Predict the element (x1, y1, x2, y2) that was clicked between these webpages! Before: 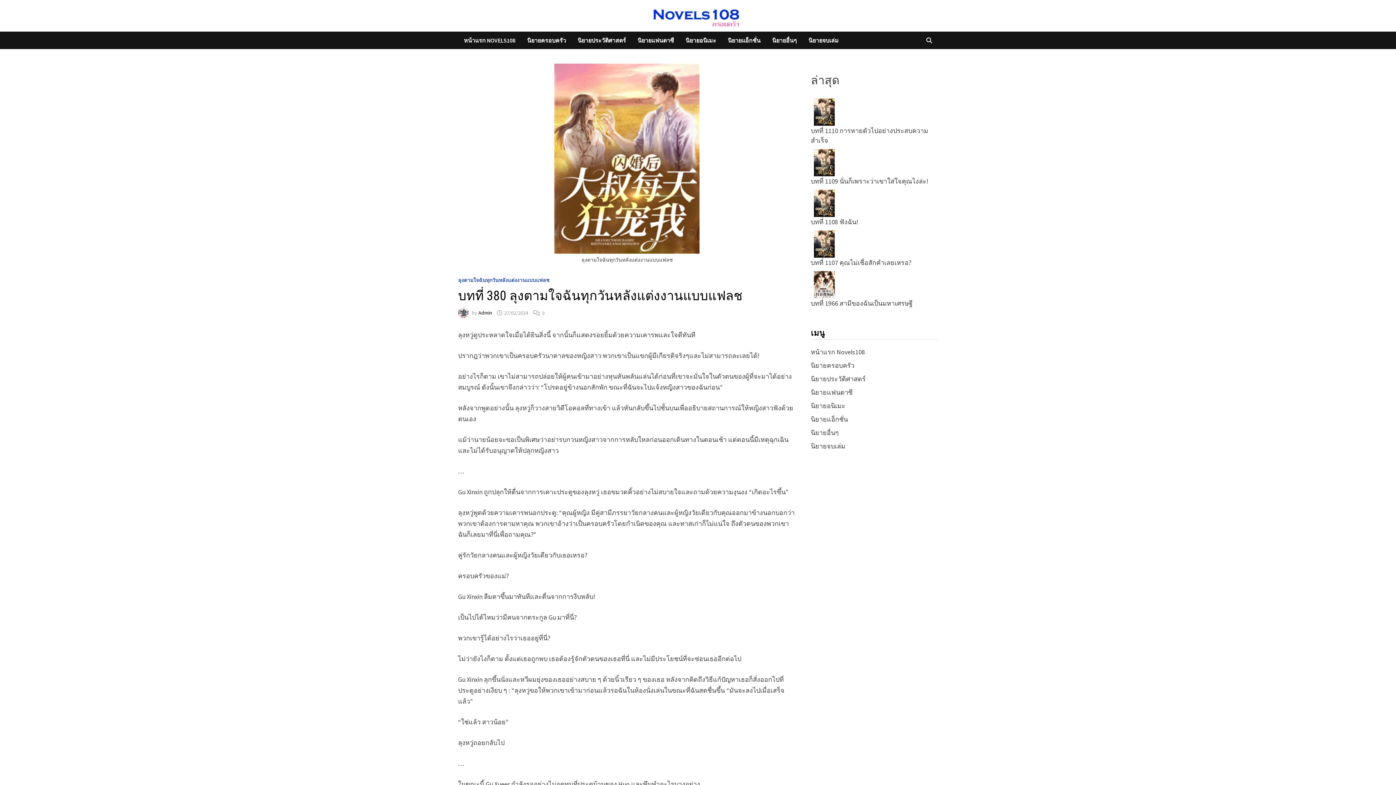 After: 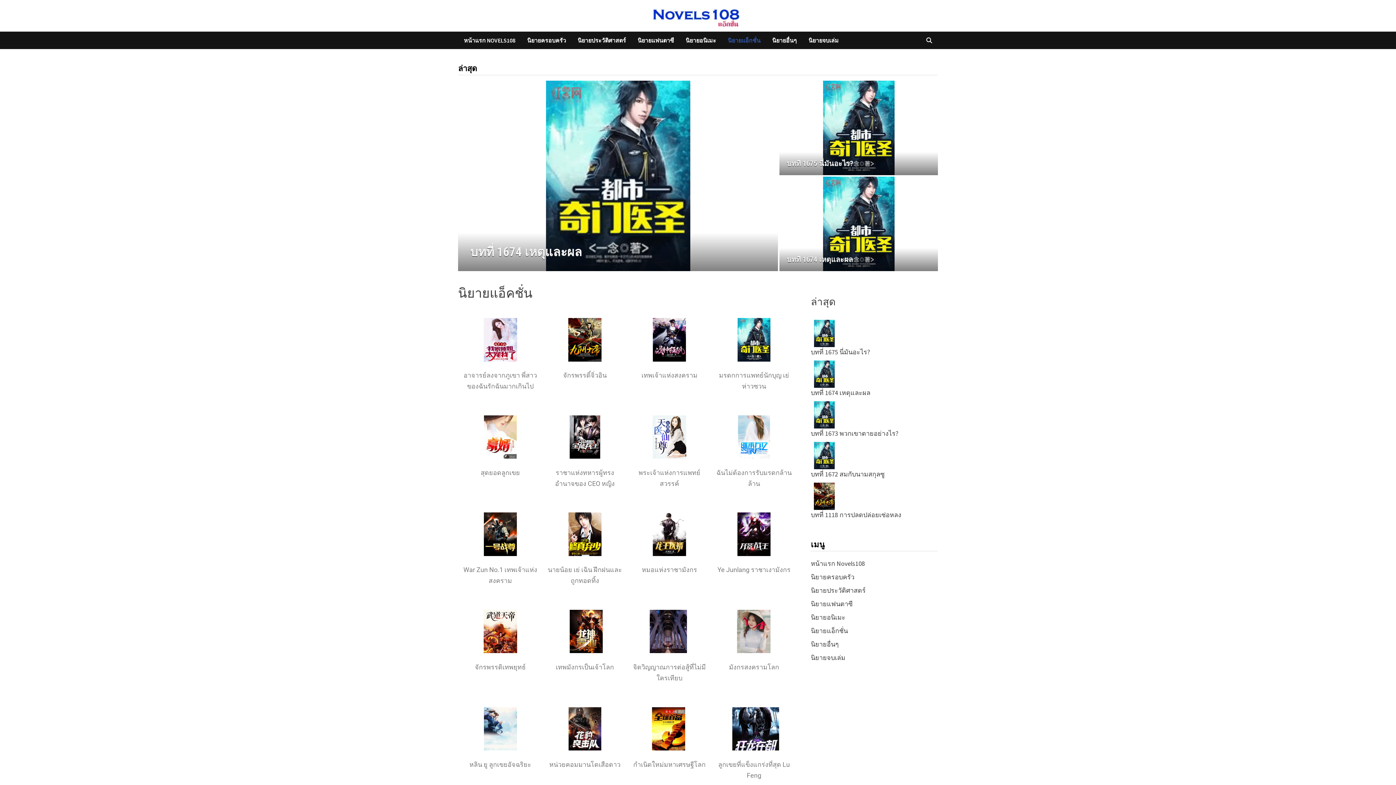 Action: label: นิยายแอ็กชั่น bbox: (811, 415, 848, 423)